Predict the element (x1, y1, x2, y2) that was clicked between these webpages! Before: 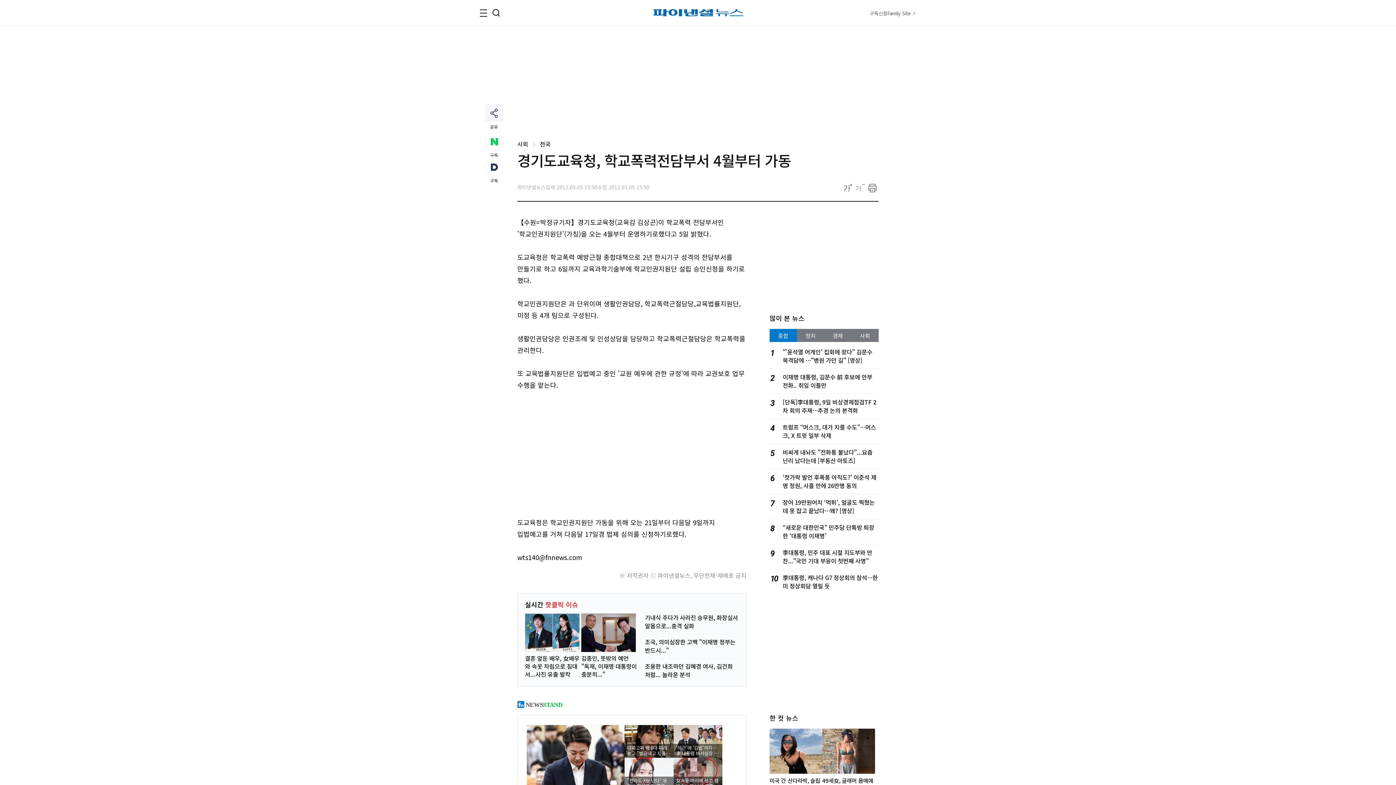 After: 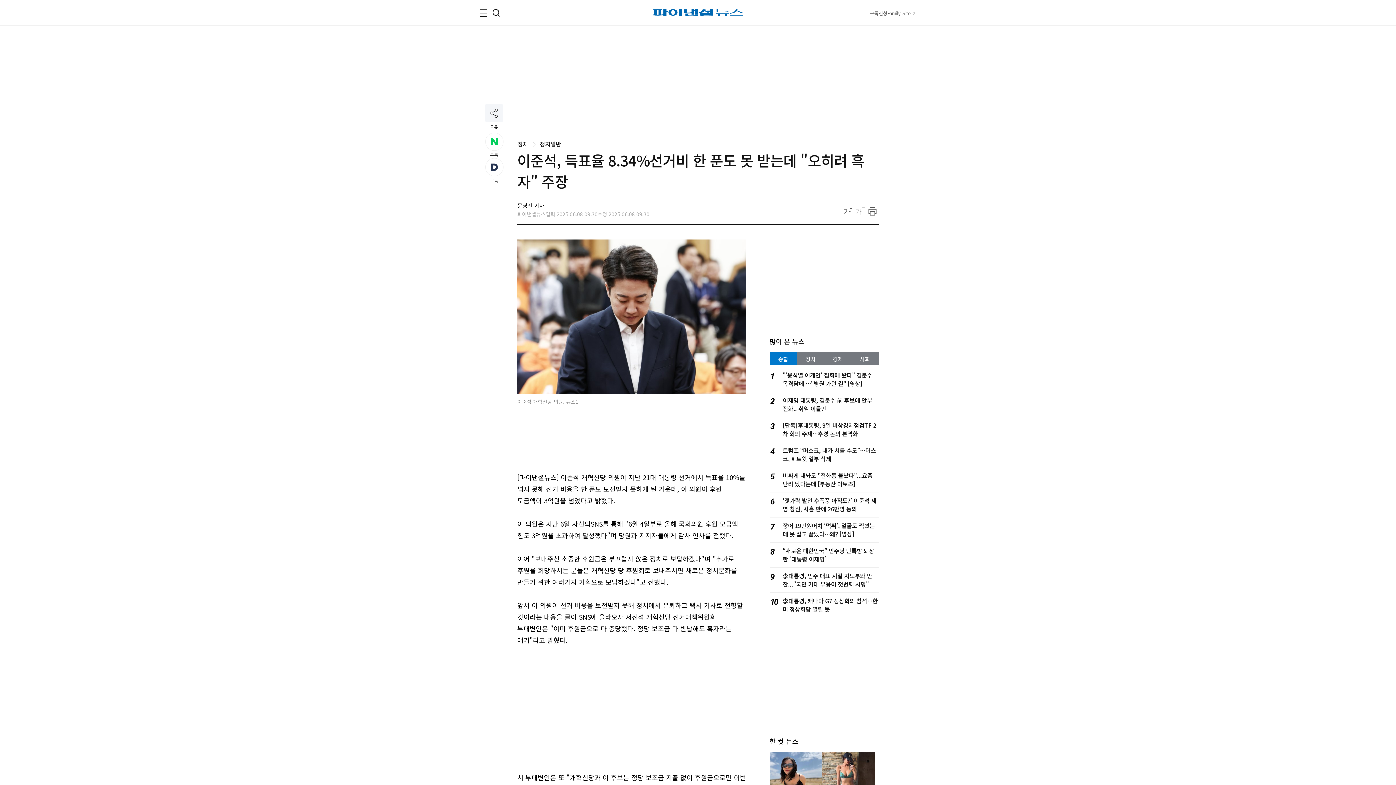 Action: bbox: (526, 725, 624, 790)